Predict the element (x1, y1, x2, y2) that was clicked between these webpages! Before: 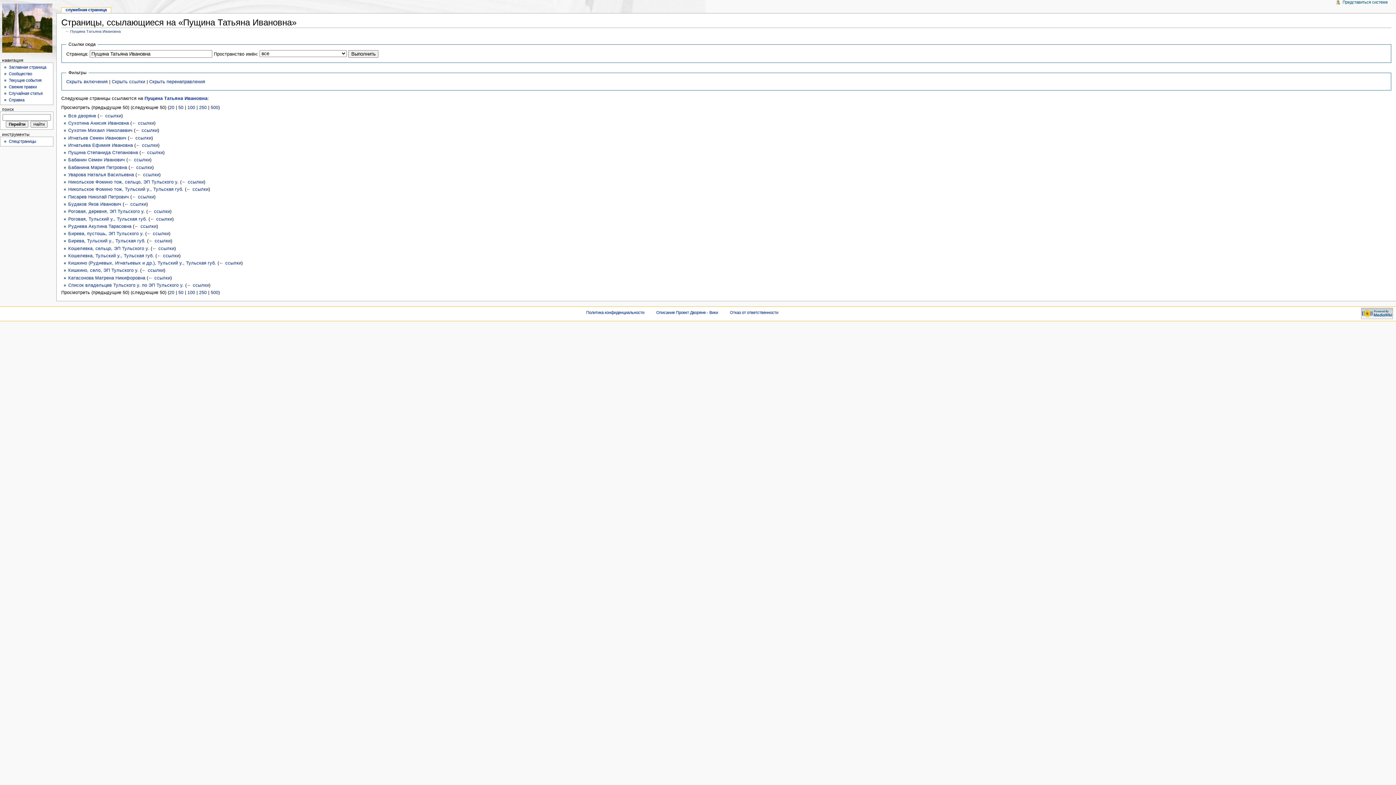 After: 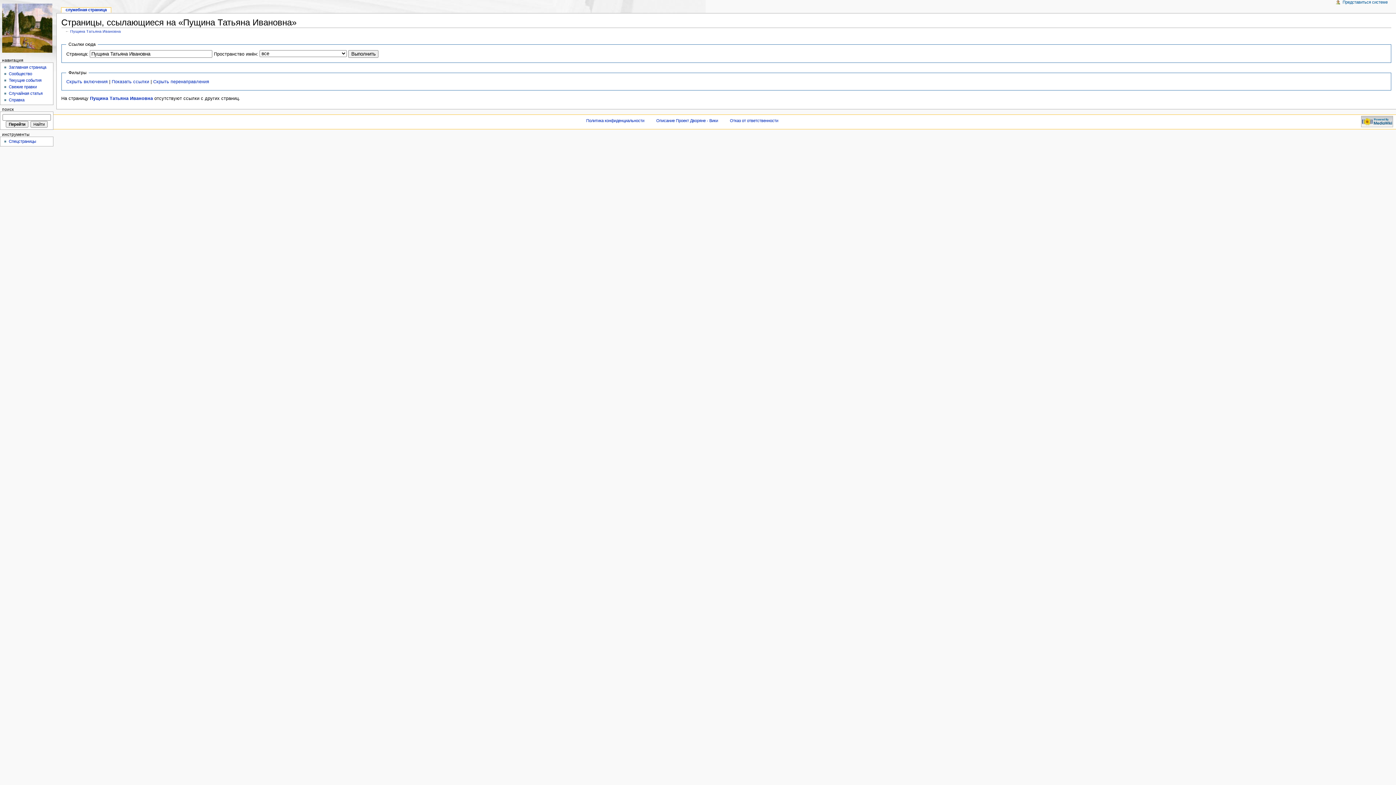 Action: label: Скрыть ссылки bbox: (111, 79, 145, 84)